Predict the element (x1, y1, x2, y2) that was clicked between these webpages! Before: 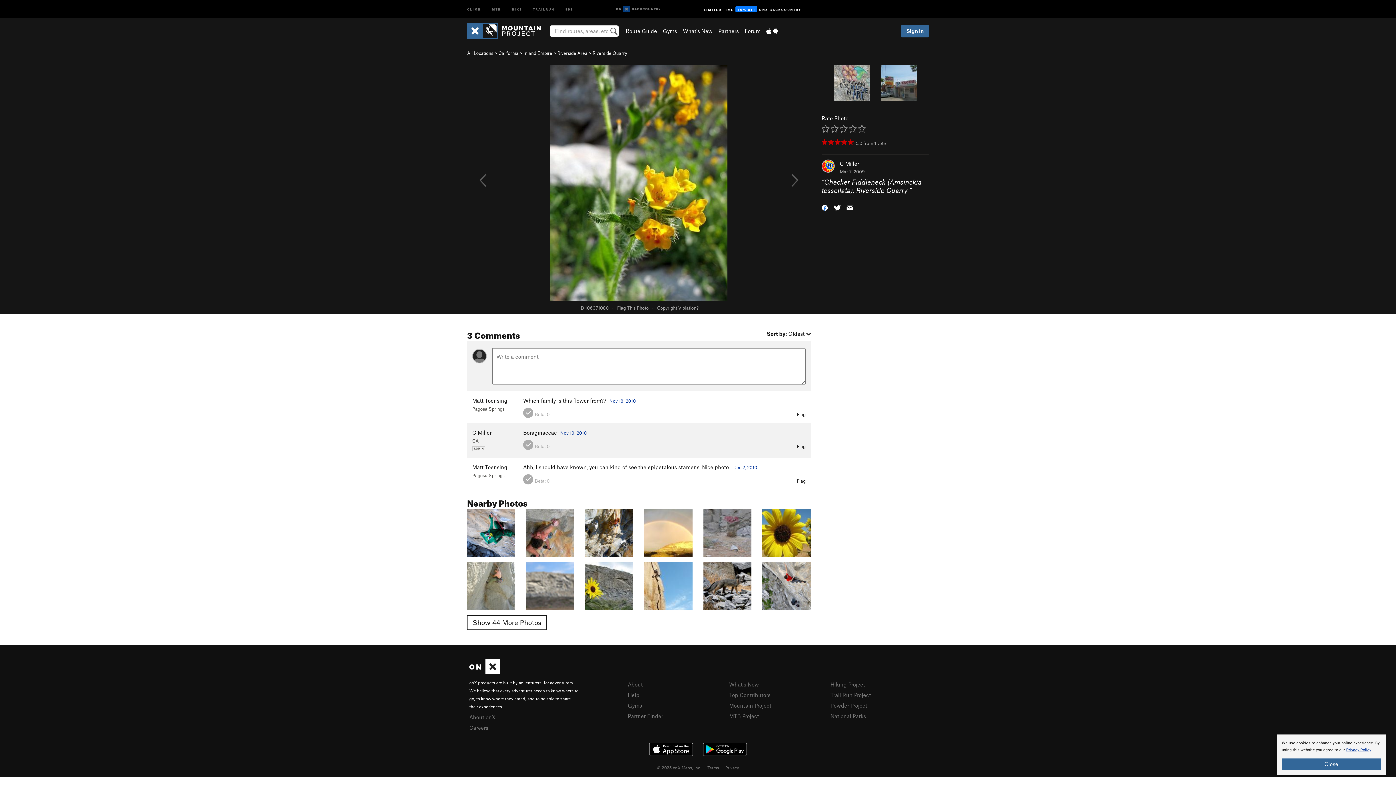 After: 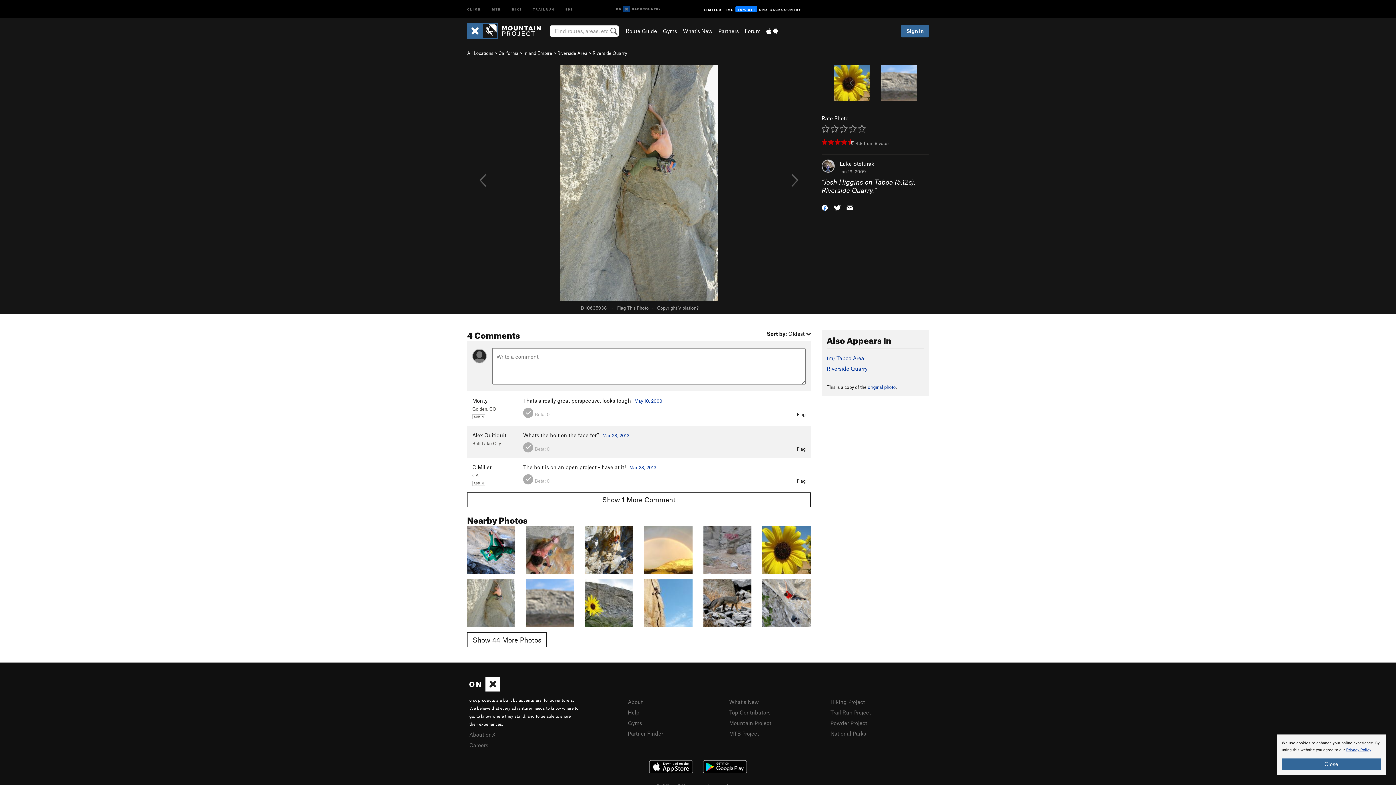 Action: bbox: (467, 582, 515, 588)